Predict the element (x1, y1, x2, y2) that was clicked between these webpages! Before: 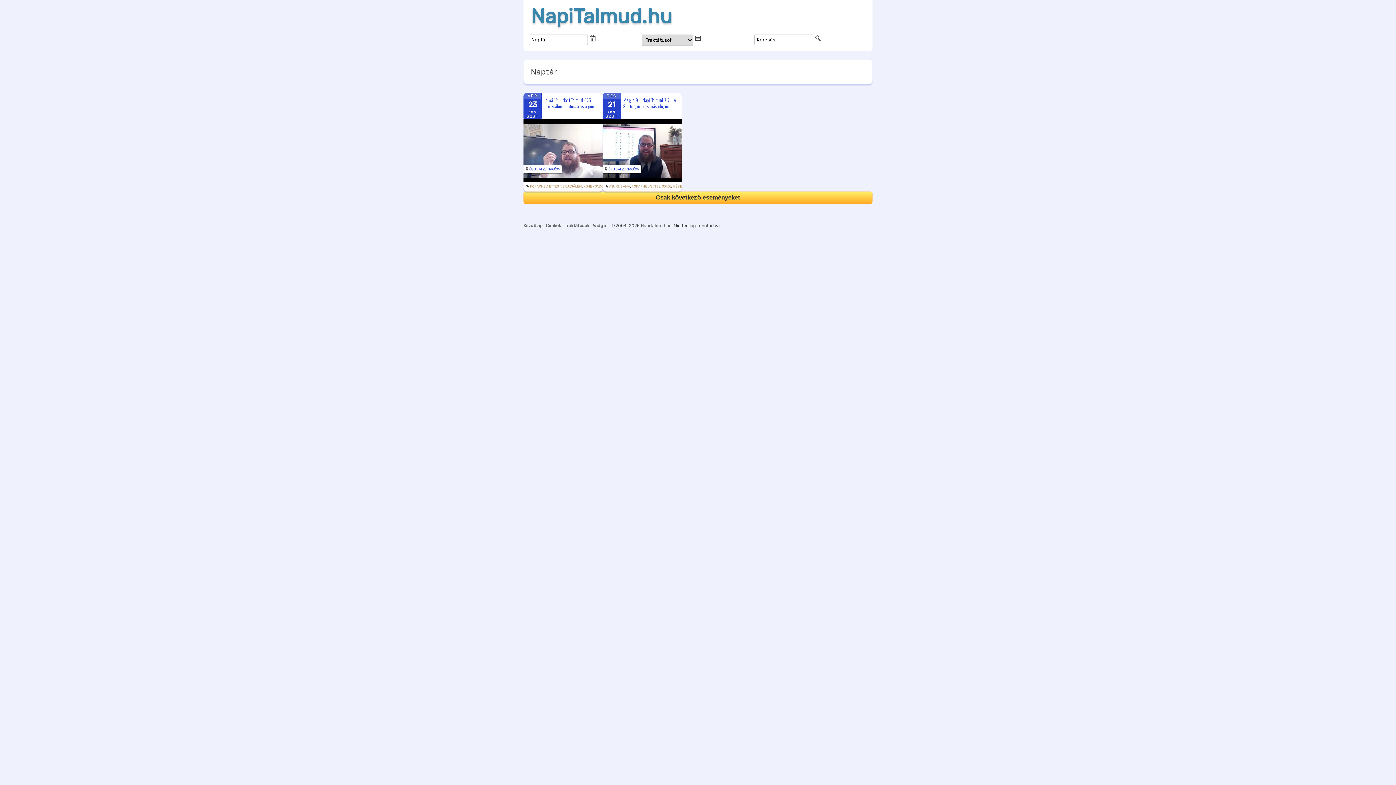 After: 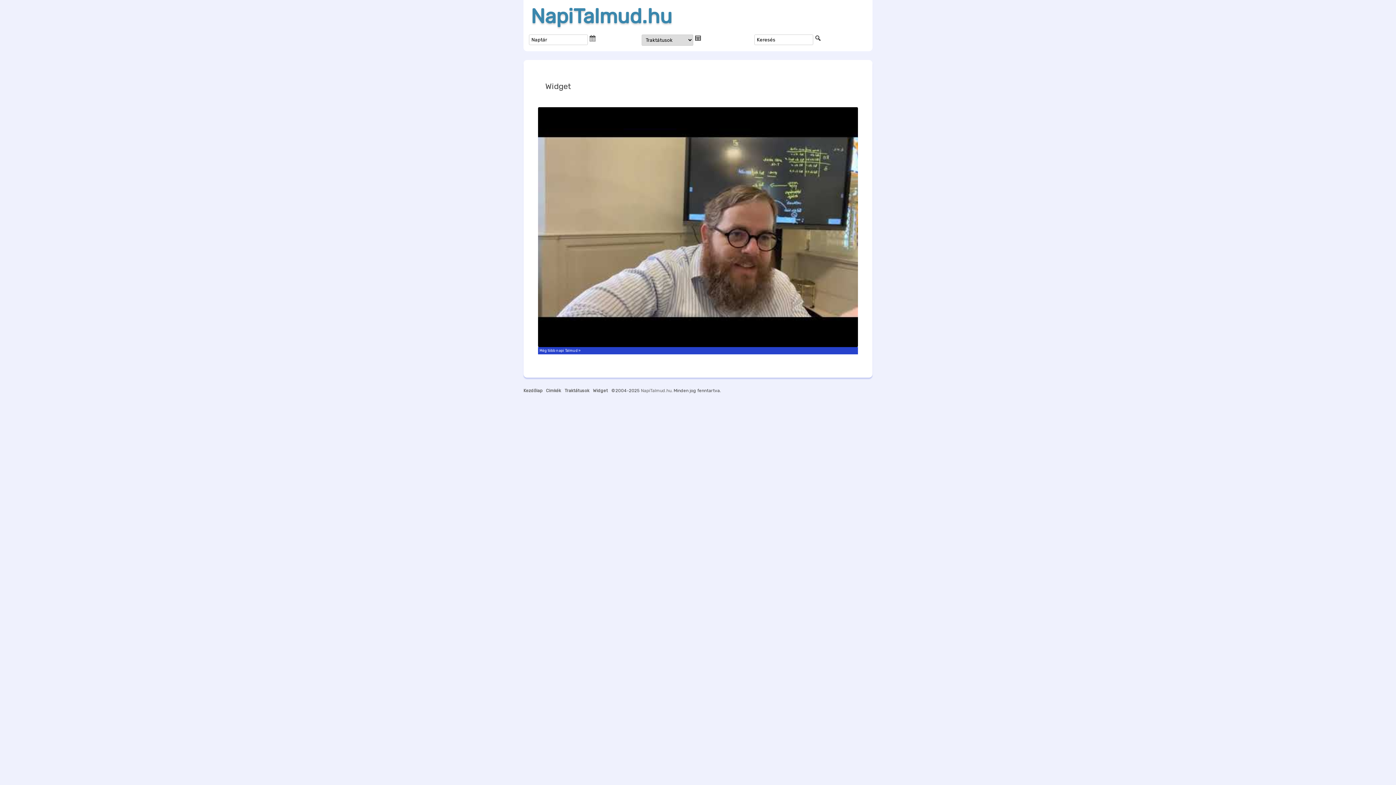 Action: label: Widget bbox: (593, 223, 608, 228)